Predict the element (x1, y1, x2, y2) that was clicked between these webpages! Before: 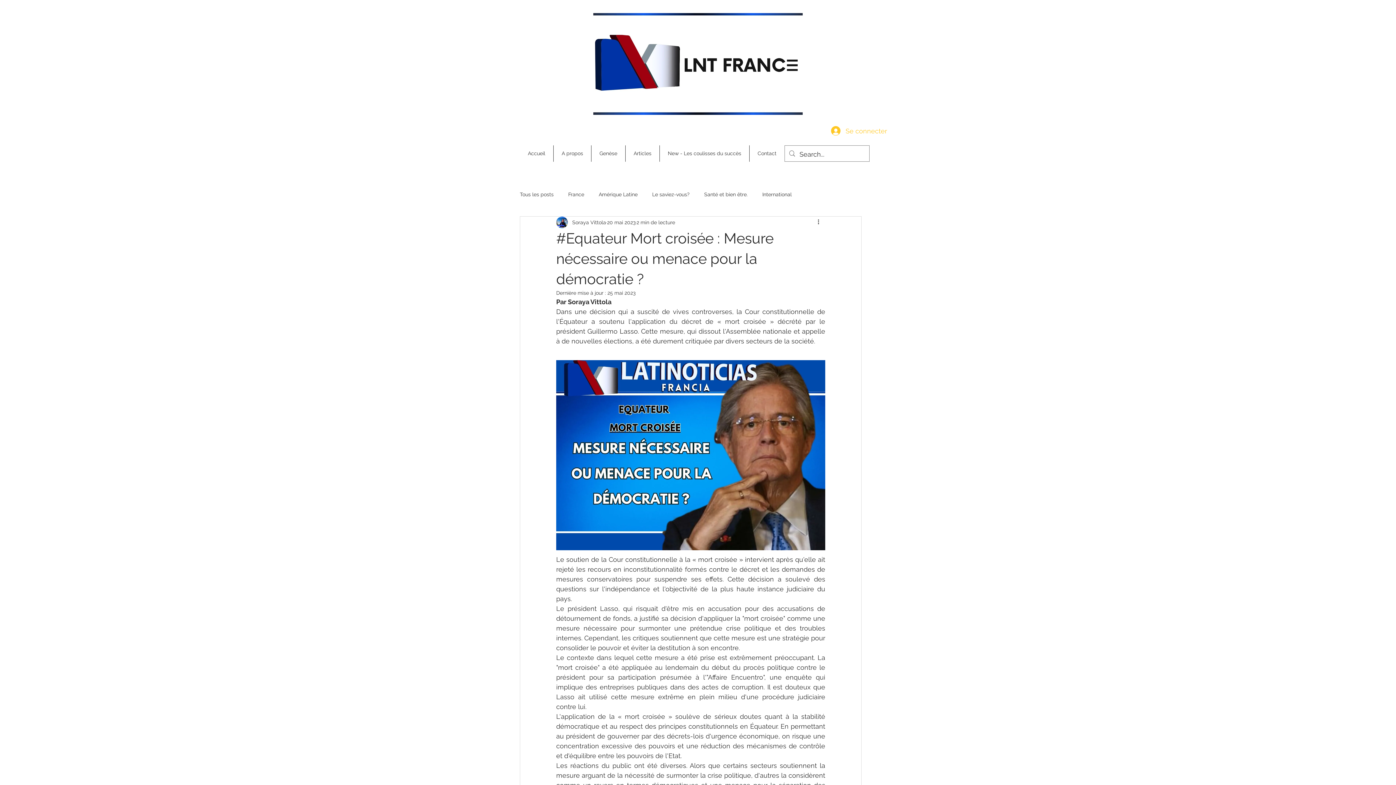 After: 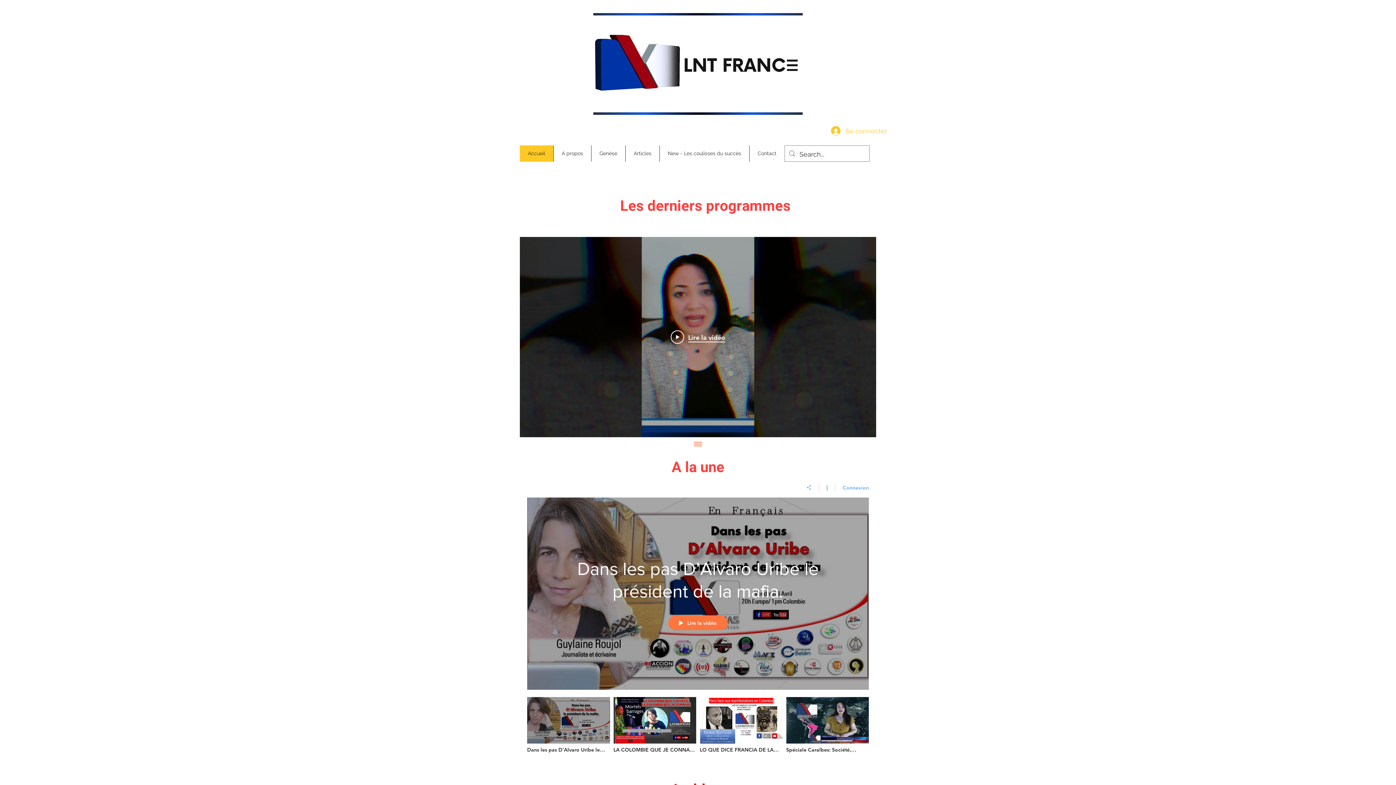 Action: bbox: (553, 145, 591, 161) label: A propos